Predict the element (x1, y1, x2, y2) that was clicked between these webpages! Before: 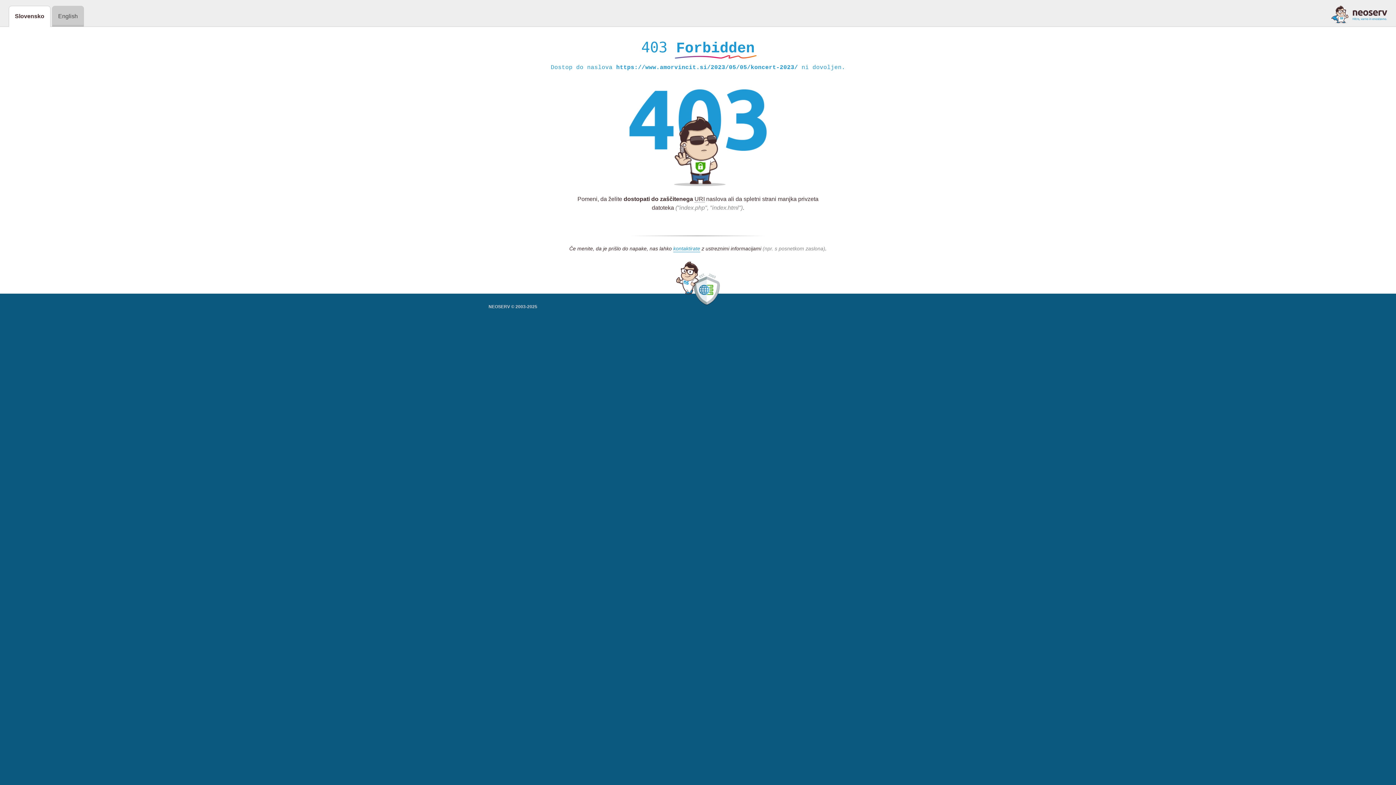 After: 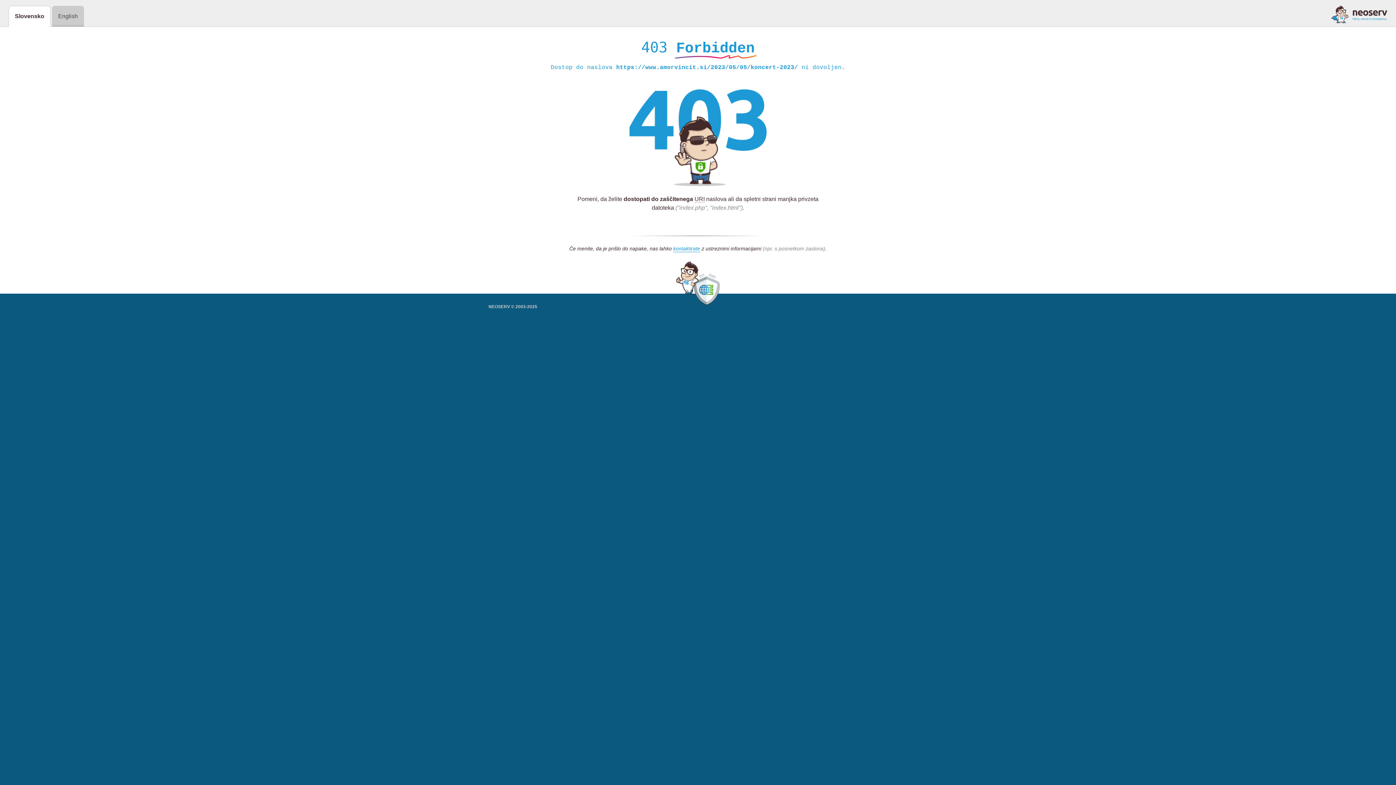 Action: bbox: (1331, 5, 1387, 23)